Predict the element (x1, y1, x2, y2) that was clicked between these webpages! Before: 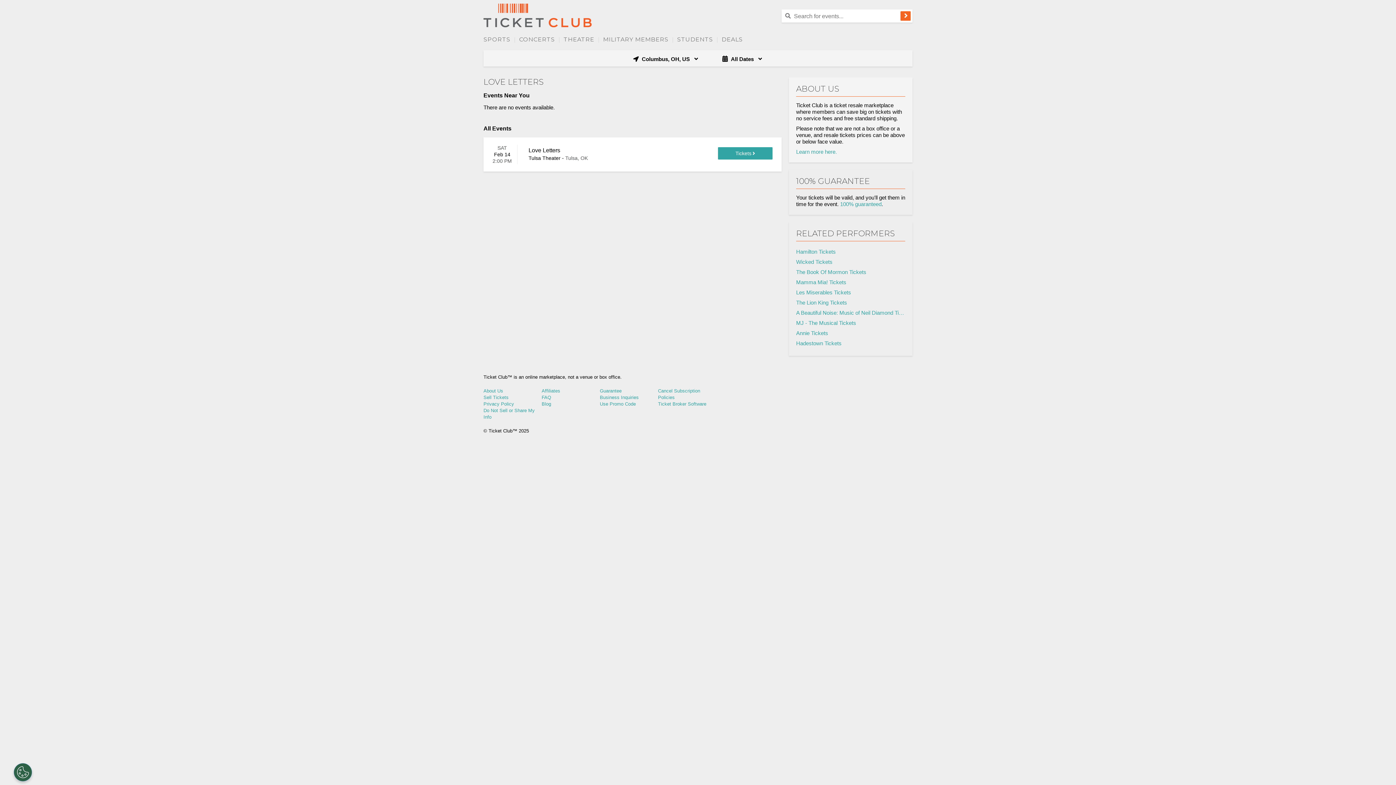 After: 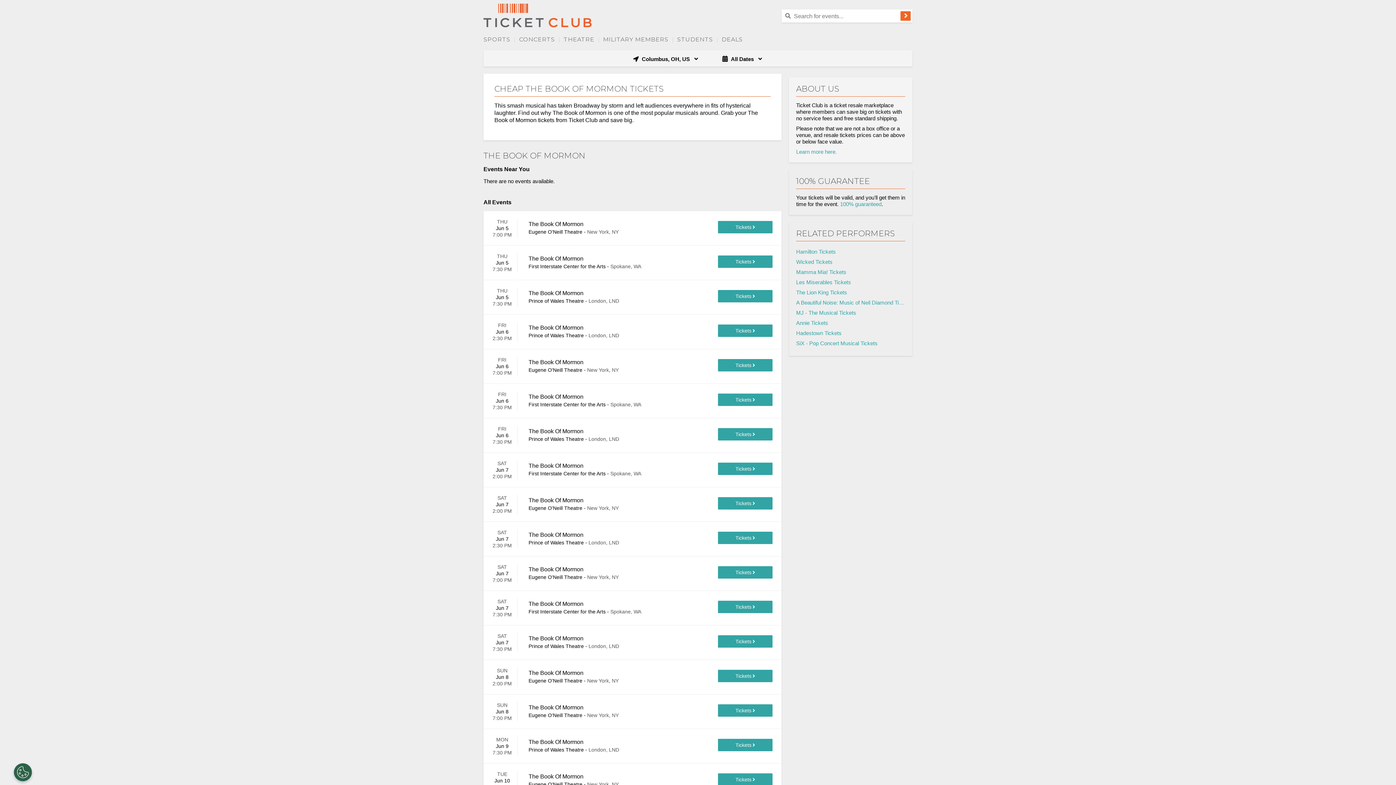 Action: bbox: (796, 267, 905, 277) label: The Book Of Mormon Tickets